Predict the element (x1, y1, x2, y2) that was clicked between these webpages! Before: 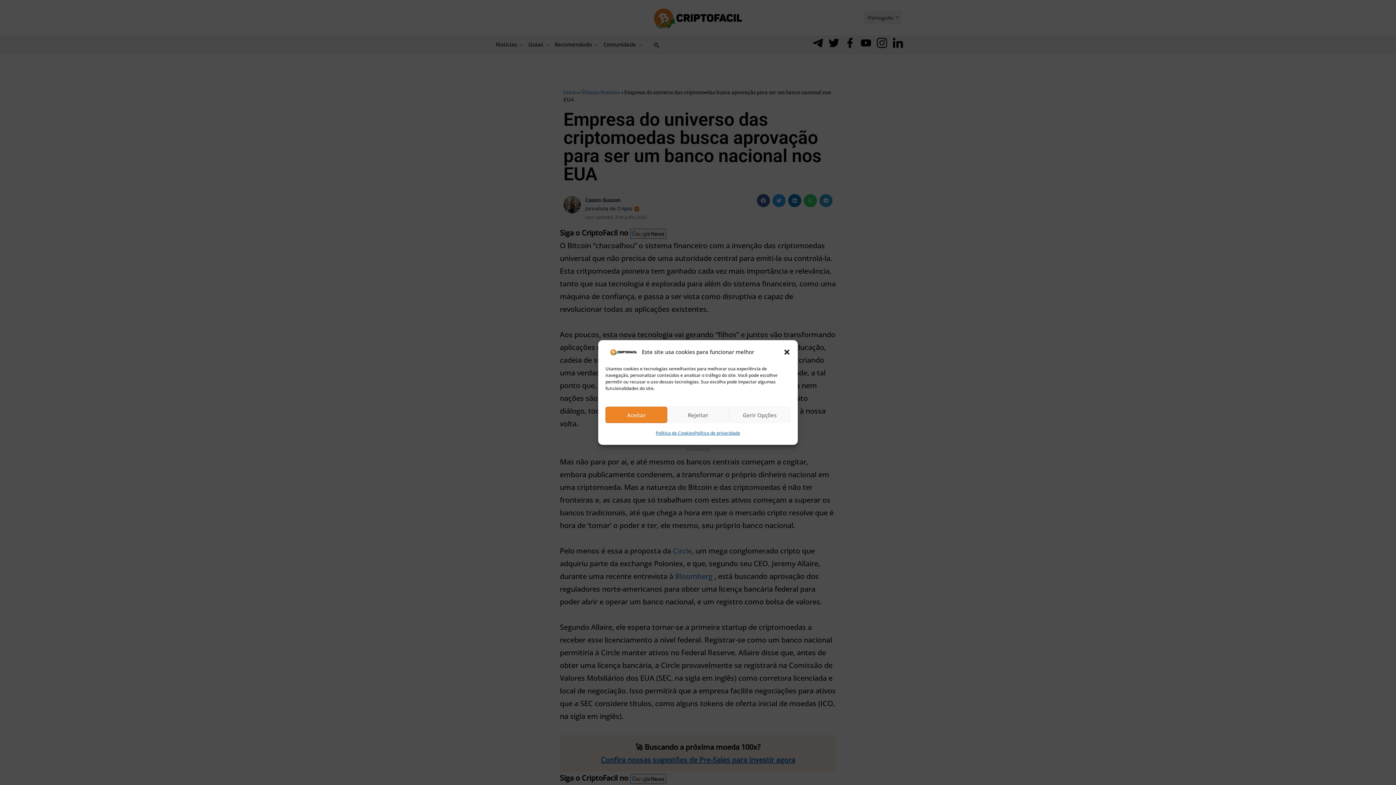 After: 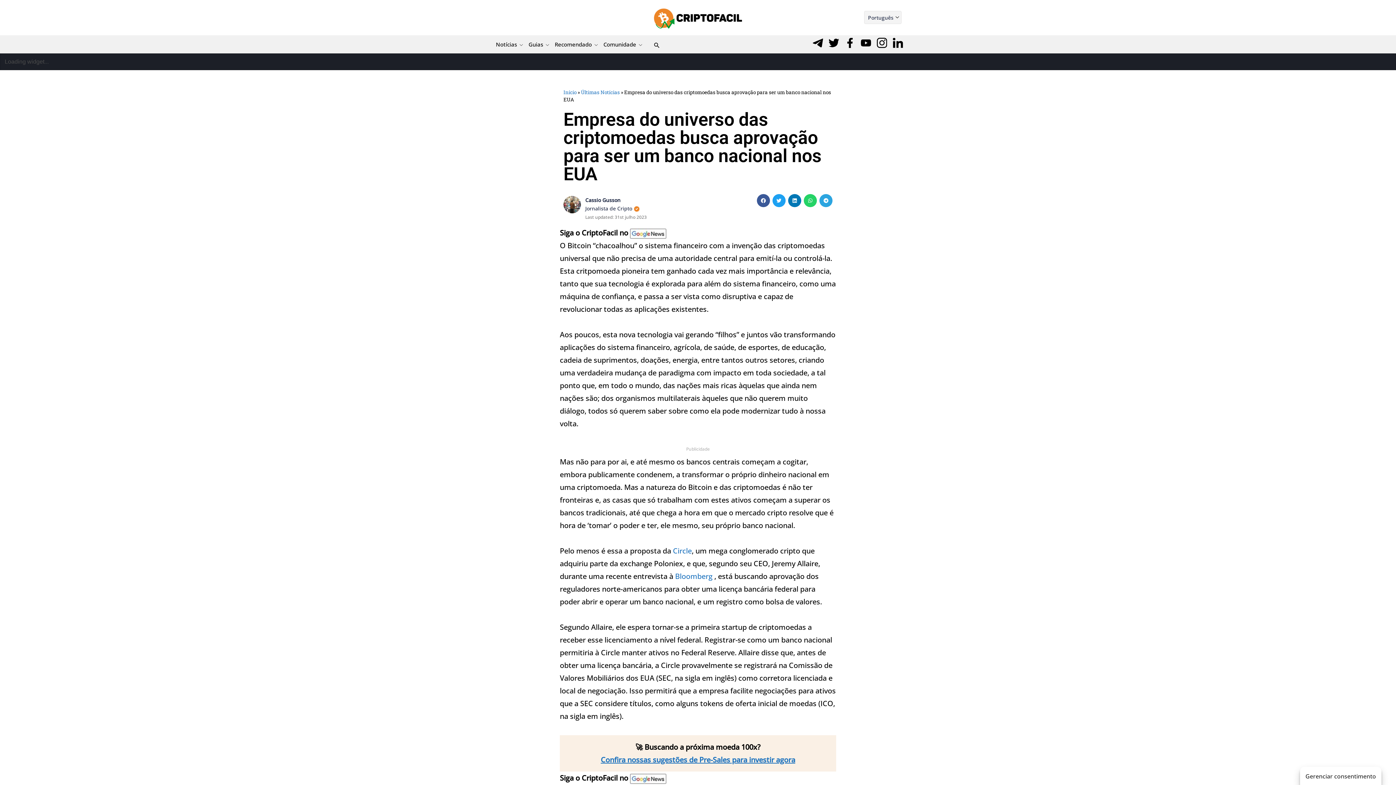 Action: label: Aceitar bbox: (605, 406, 667, 423)